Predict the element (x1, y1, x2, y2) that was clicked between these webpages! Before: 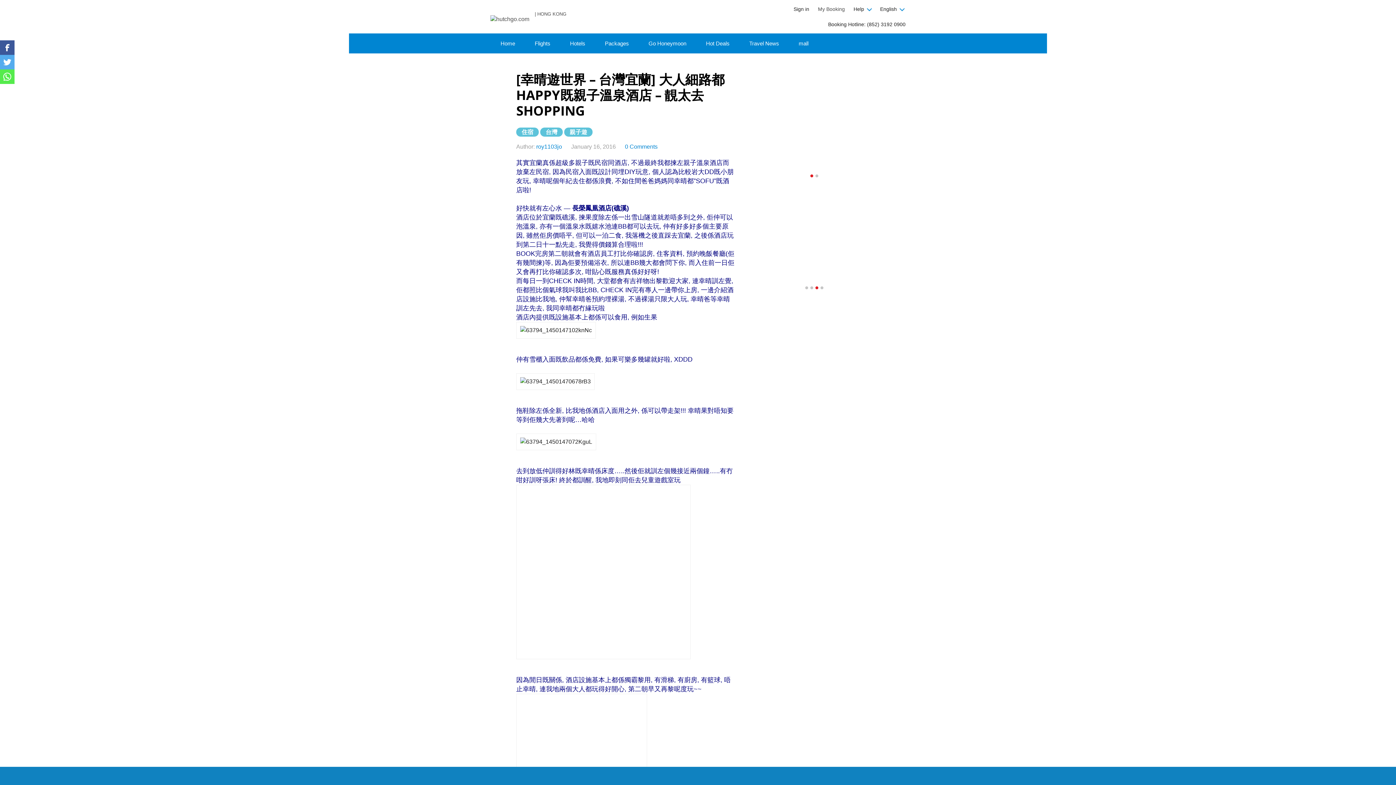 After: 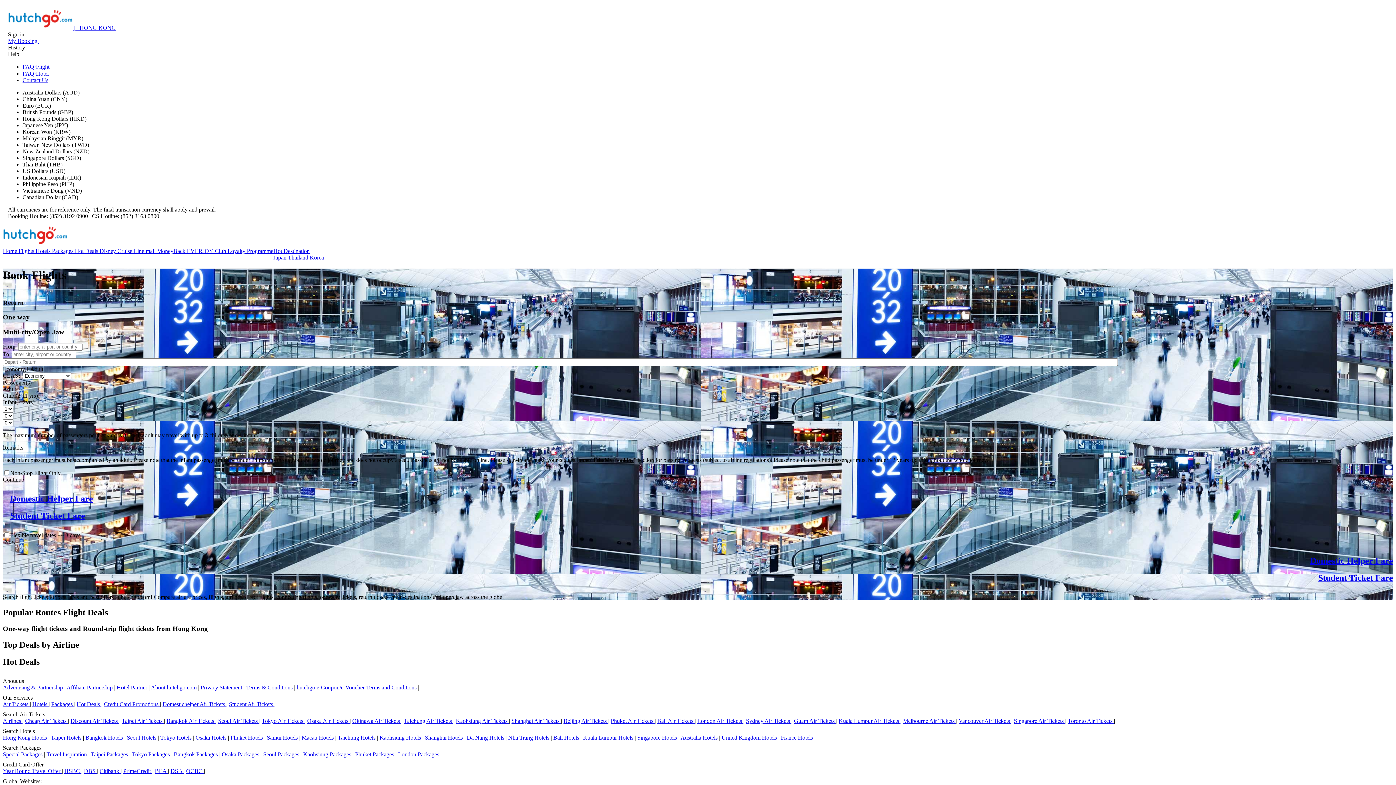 Action: label: Flights bbox: (525, 33, 560, 53)